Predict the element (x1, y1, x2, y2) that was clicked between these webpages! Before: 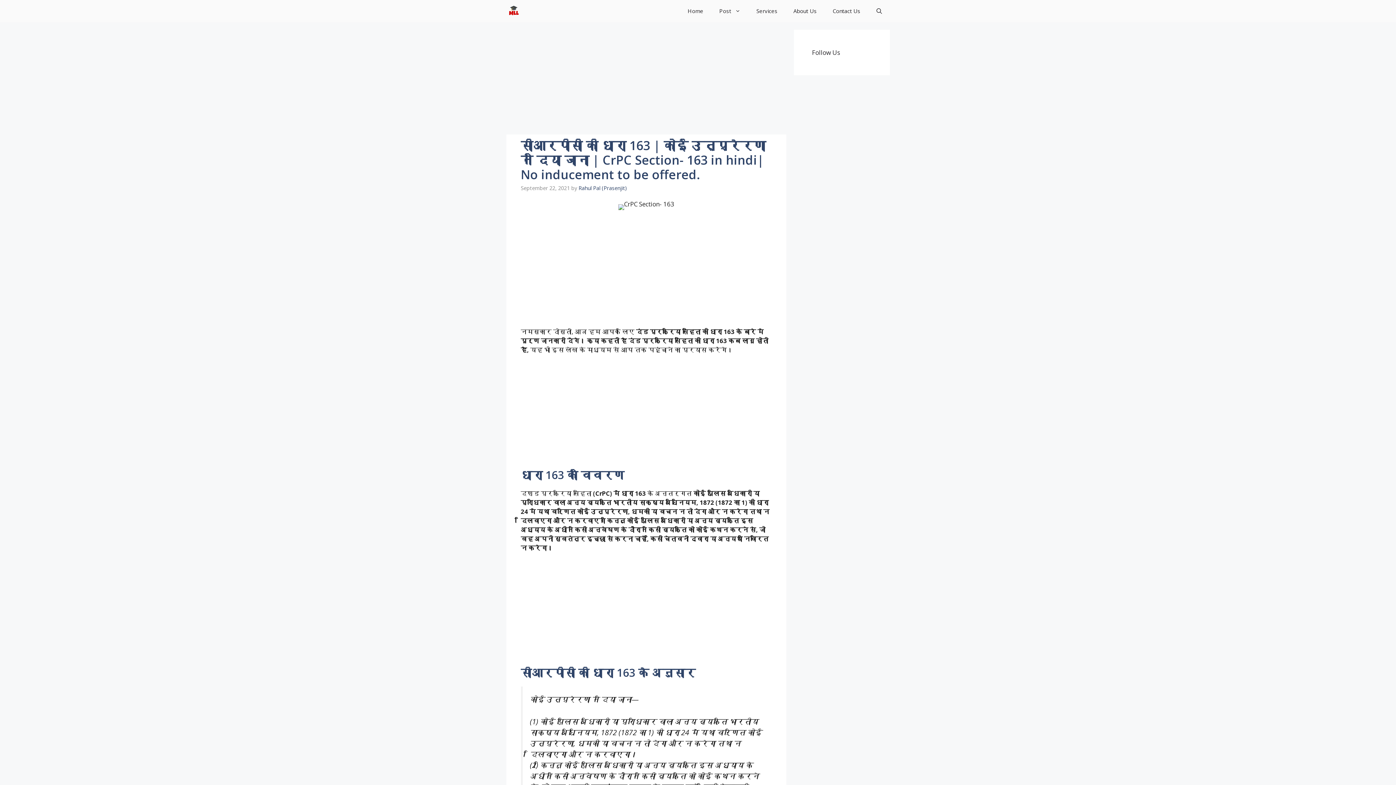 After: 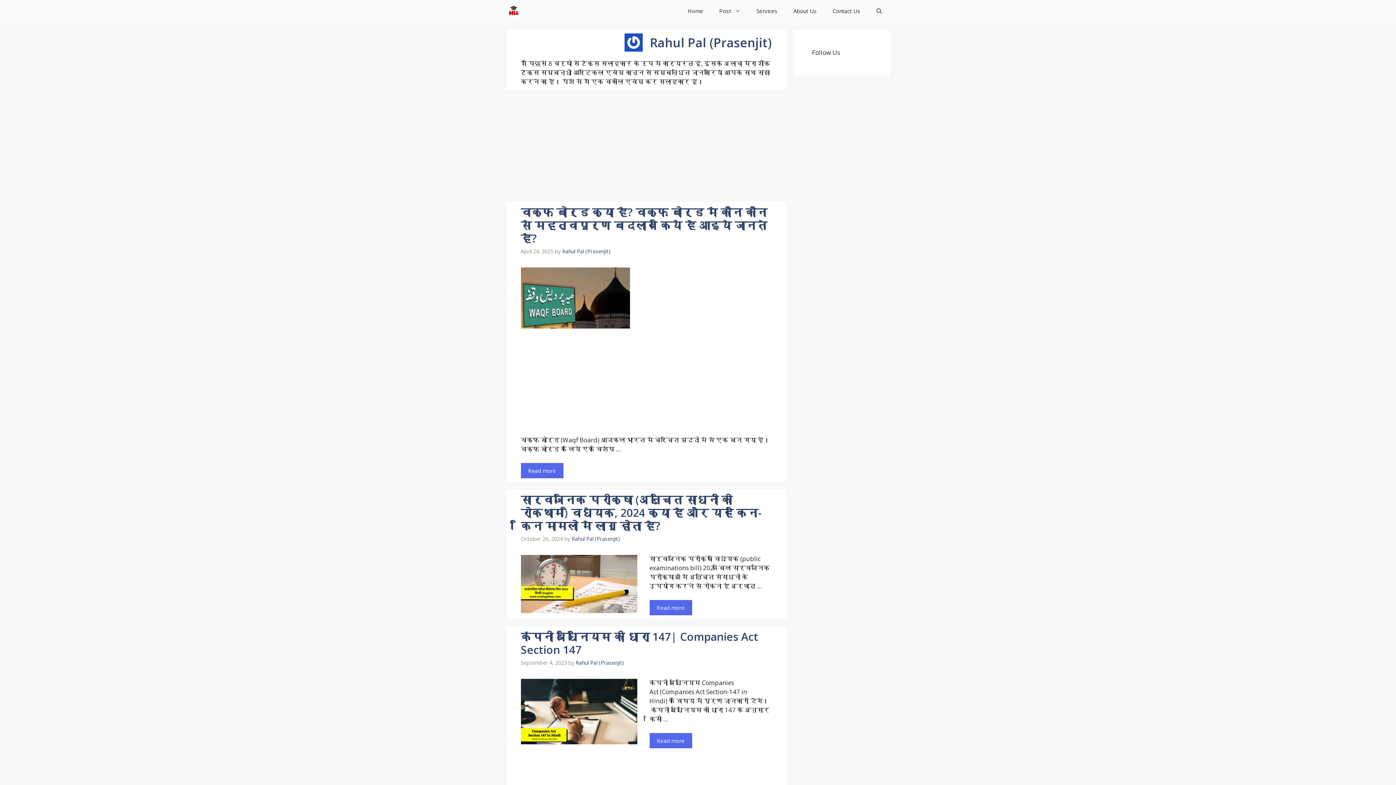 Action: label: Rahul Pal (Prasenjit) bbox: (578, 184, 627, 191)